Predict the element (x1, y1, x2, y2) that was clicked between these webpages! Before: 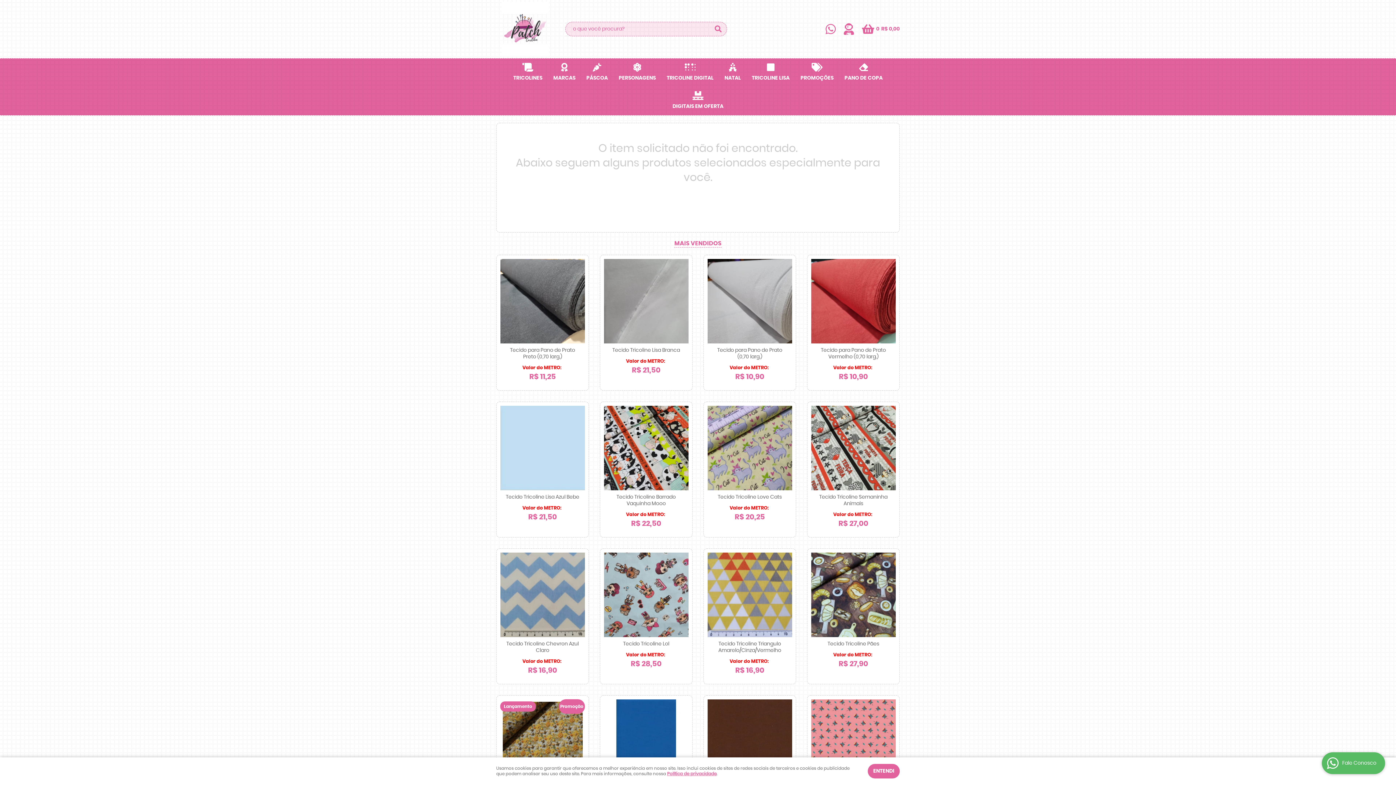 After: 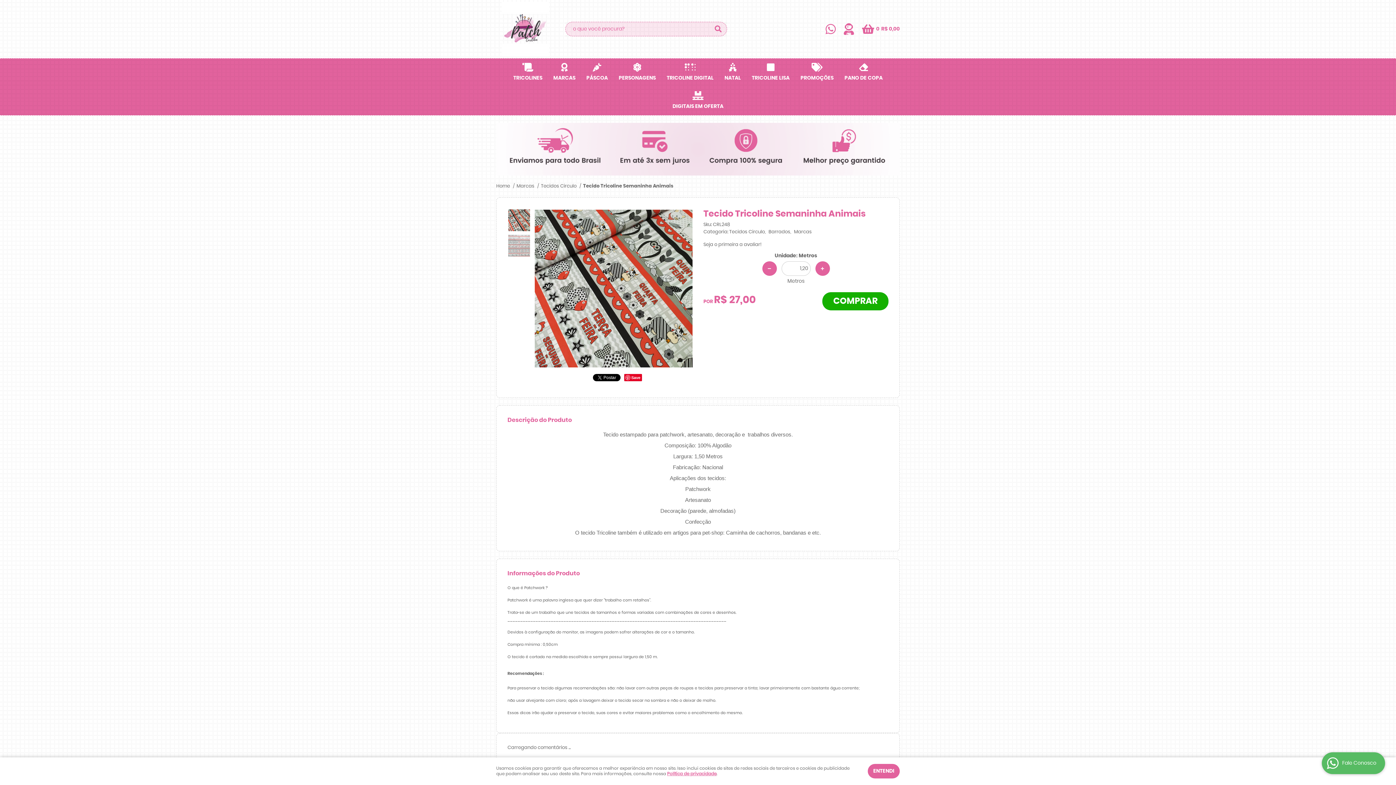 Action: bbox: (811, 405, 896, 490)